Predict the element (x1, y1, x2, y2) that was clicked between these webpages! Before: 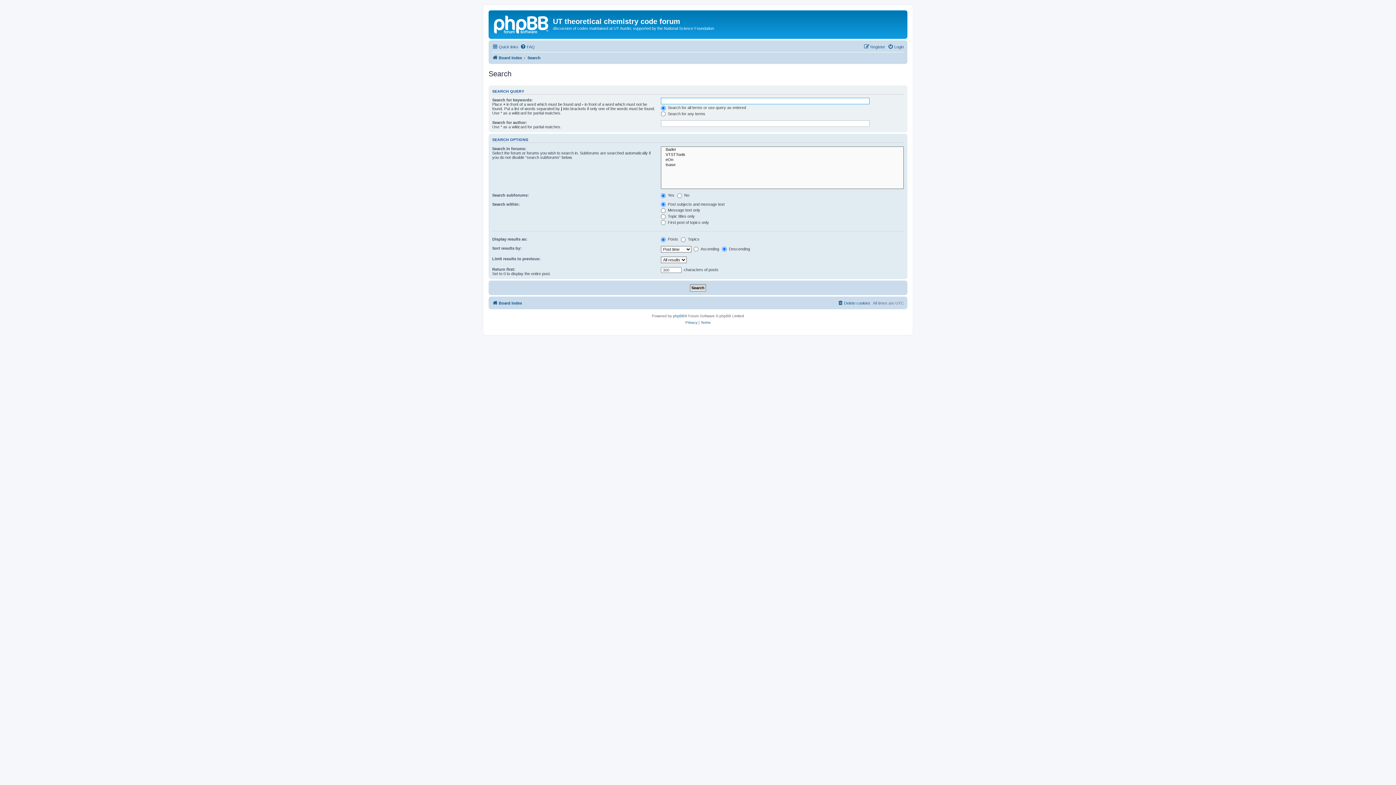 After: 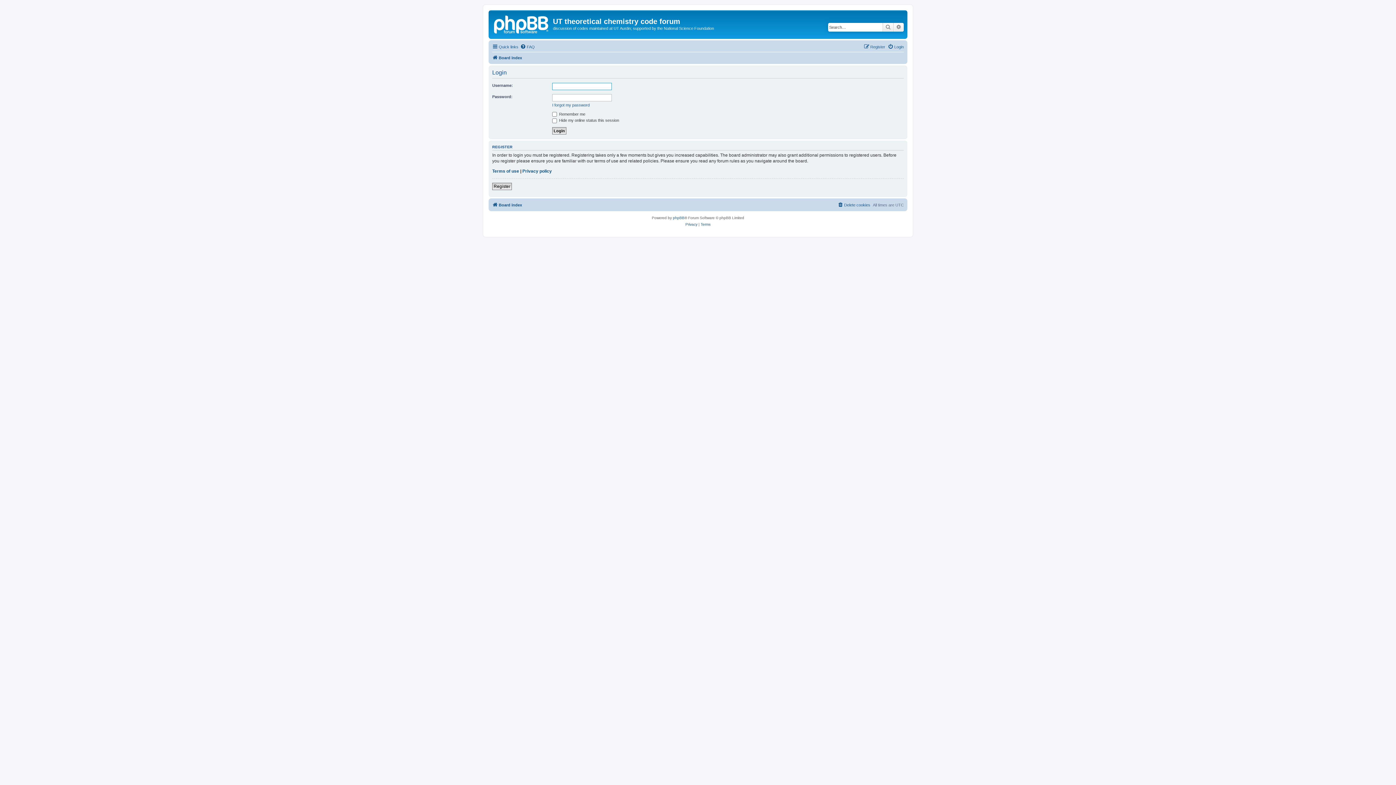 Action: label: Login bbox: (888, 42, 904, 51)